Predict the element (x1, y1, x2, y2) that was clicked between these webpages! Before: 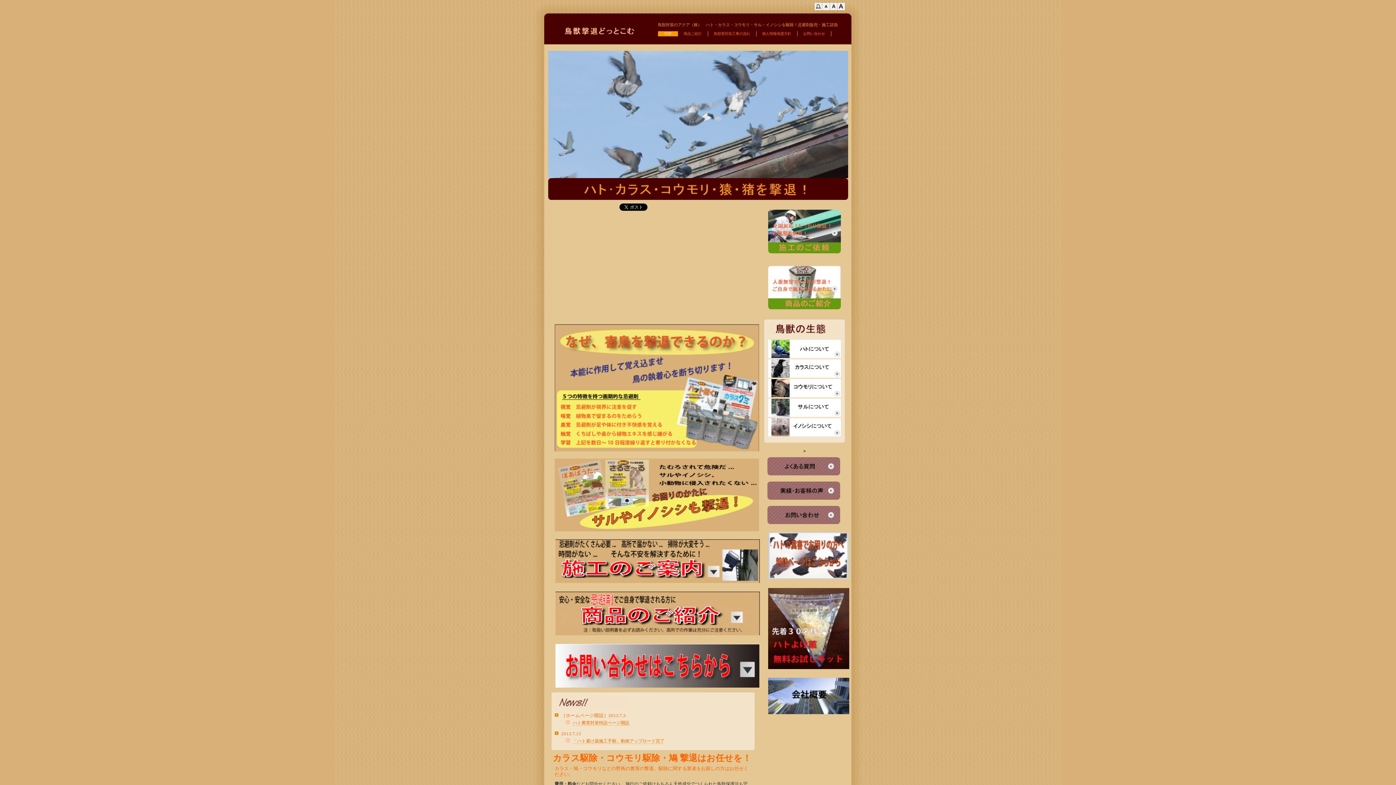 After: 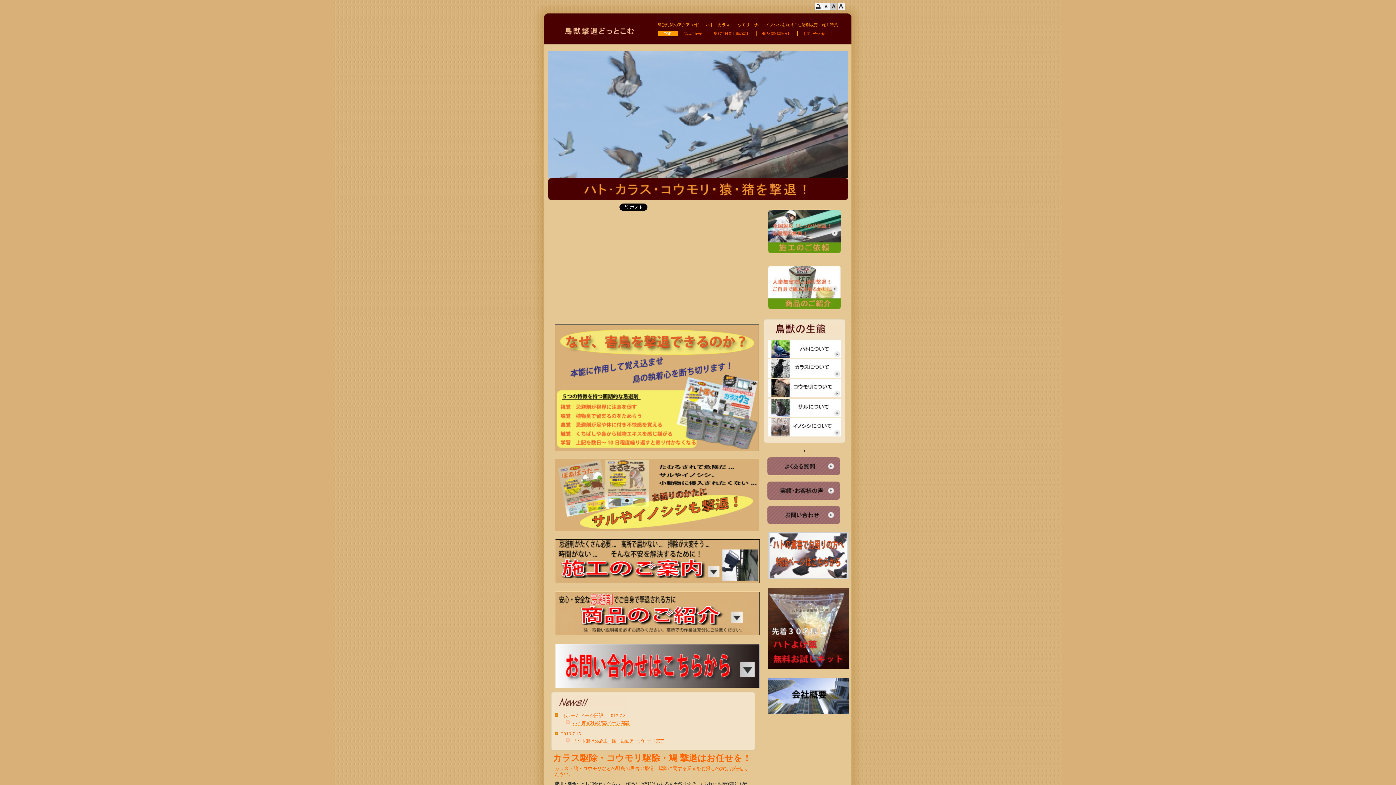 Action: bbox: (830, 2, 837, 10)